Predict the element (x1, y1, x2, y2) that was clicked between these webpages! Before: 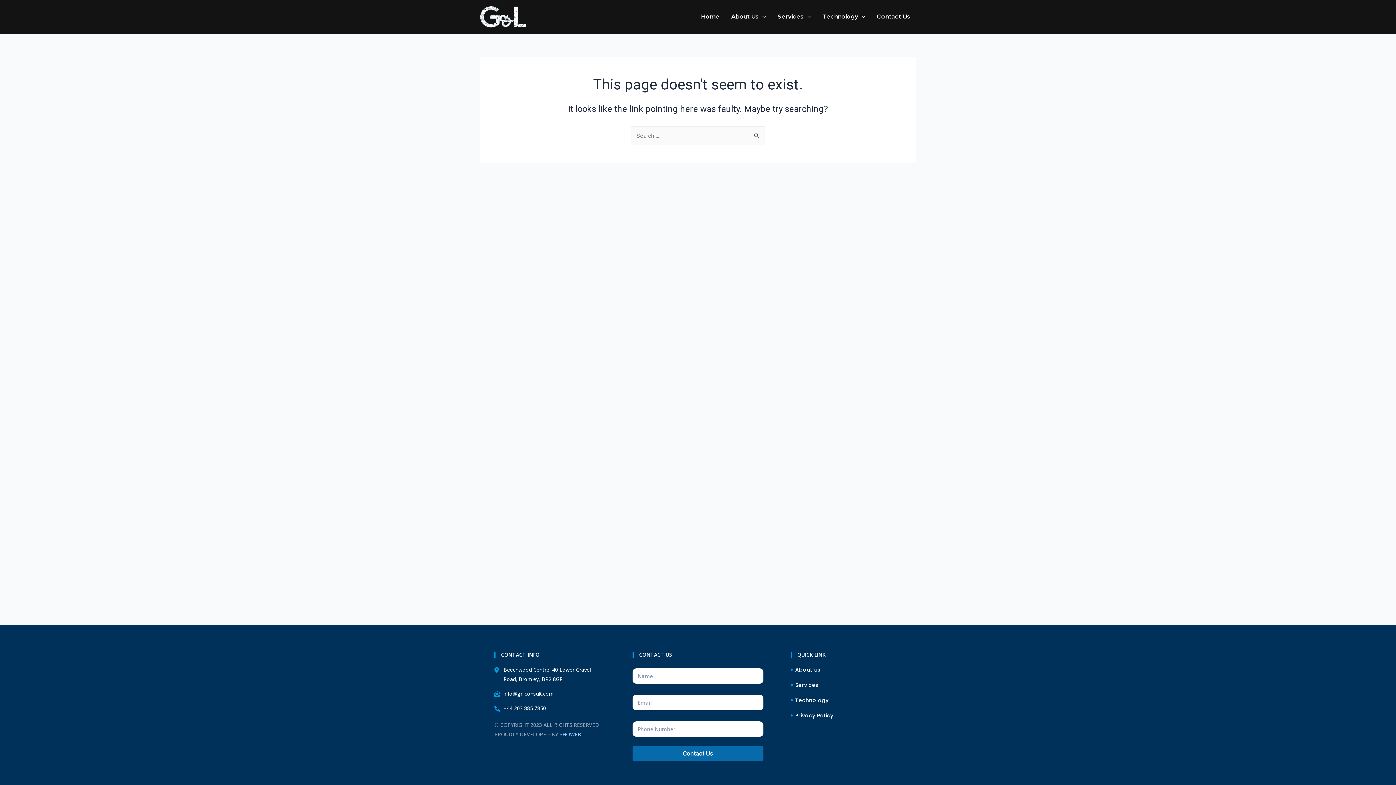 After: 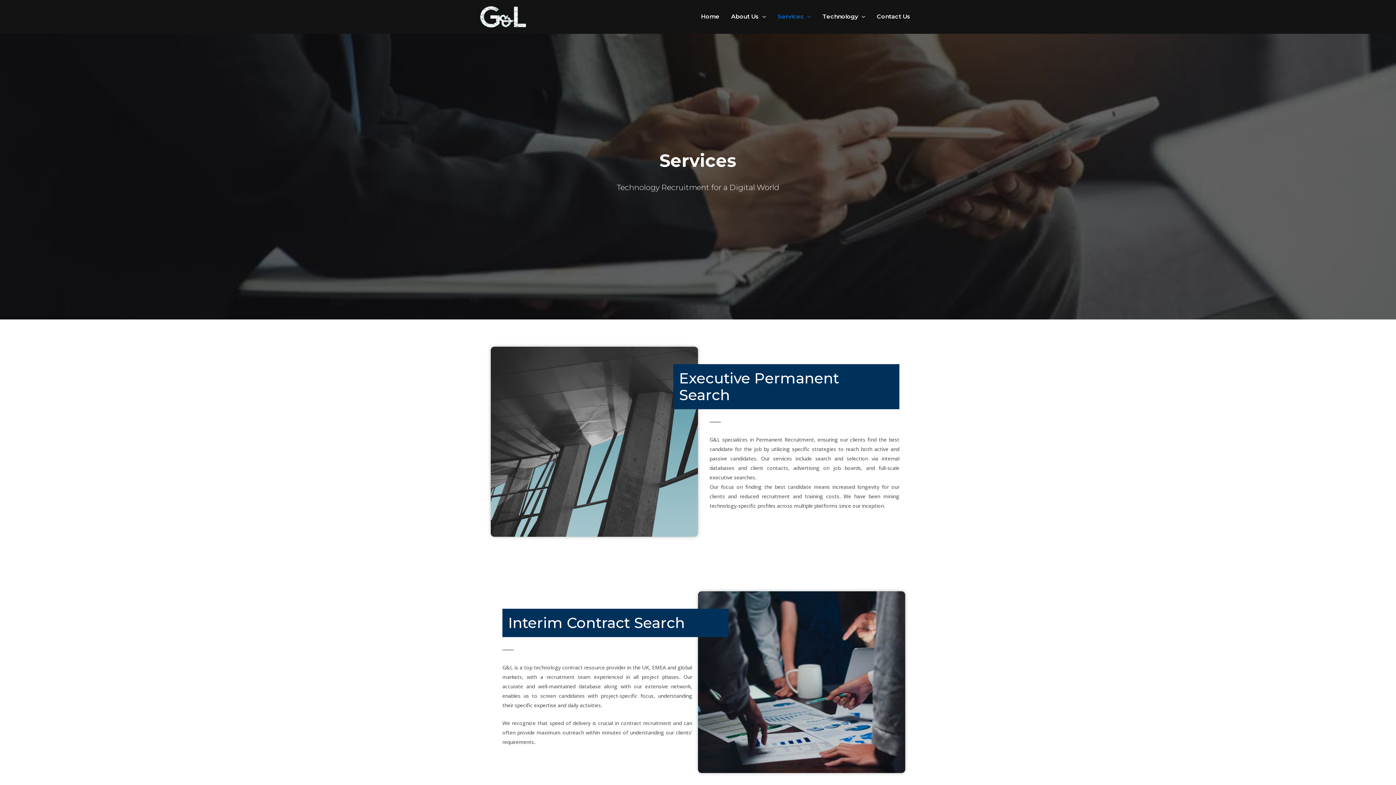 Action: bbox: (771, 2, 816, 31) label: Services